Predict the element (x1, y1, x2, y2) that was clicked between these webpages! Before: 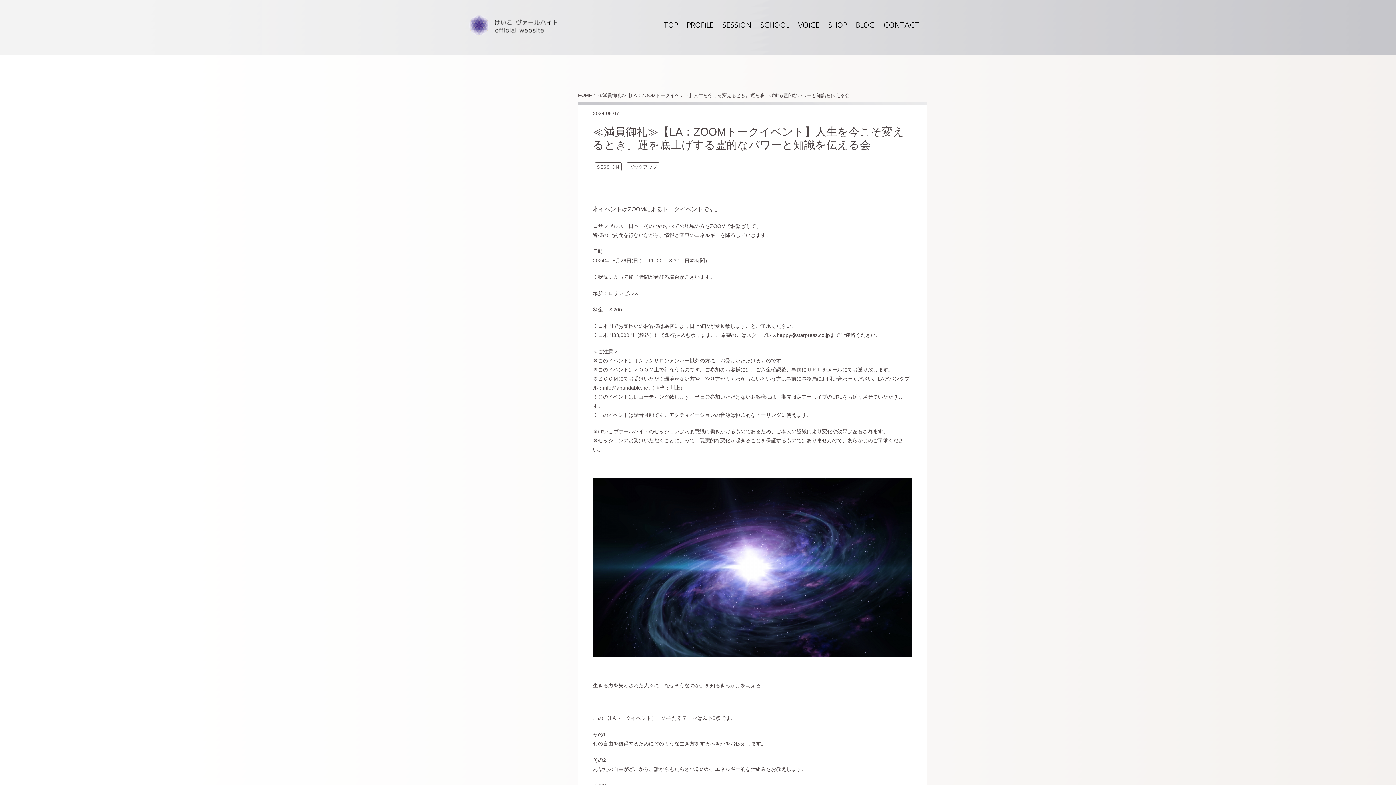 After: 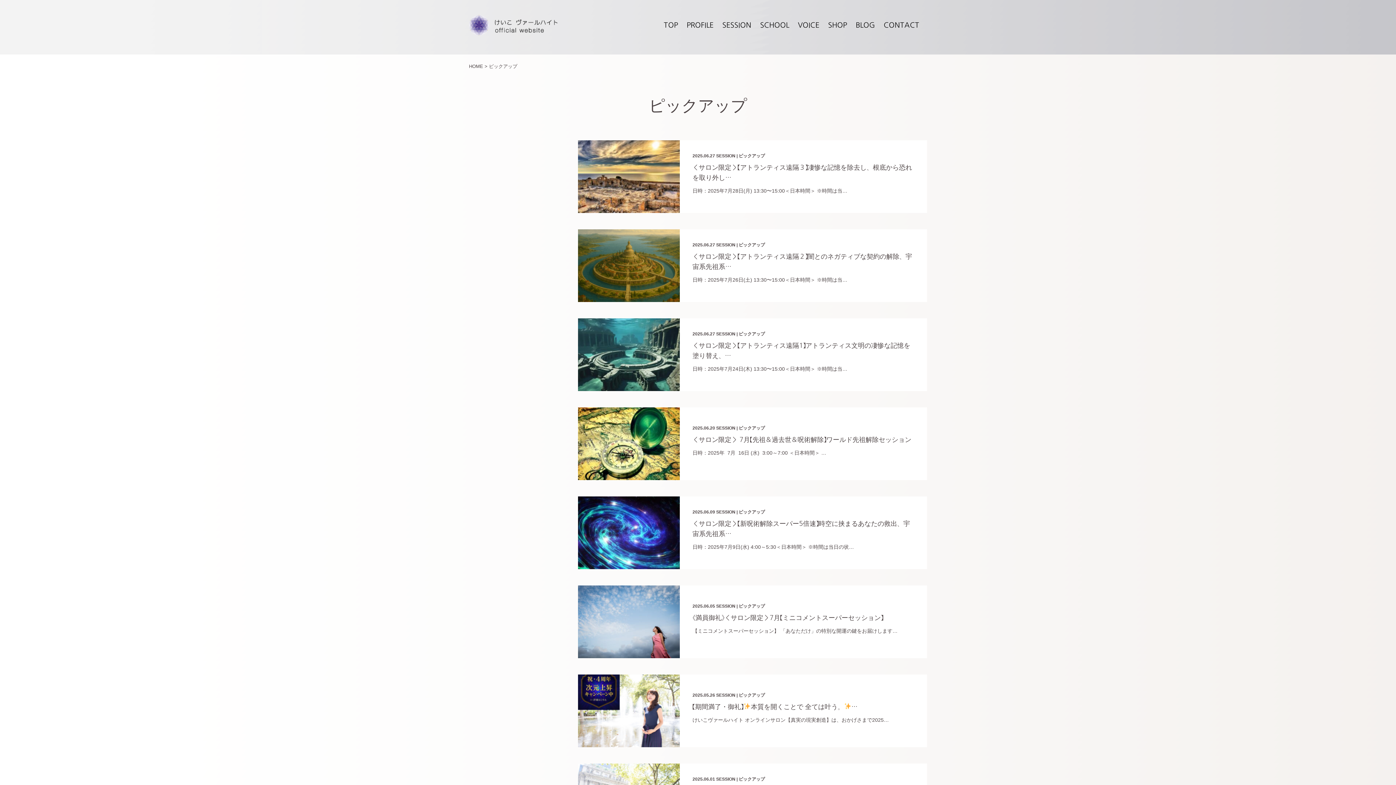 Action: label: ピックアップ bbox: (626, 162, 659, 171)